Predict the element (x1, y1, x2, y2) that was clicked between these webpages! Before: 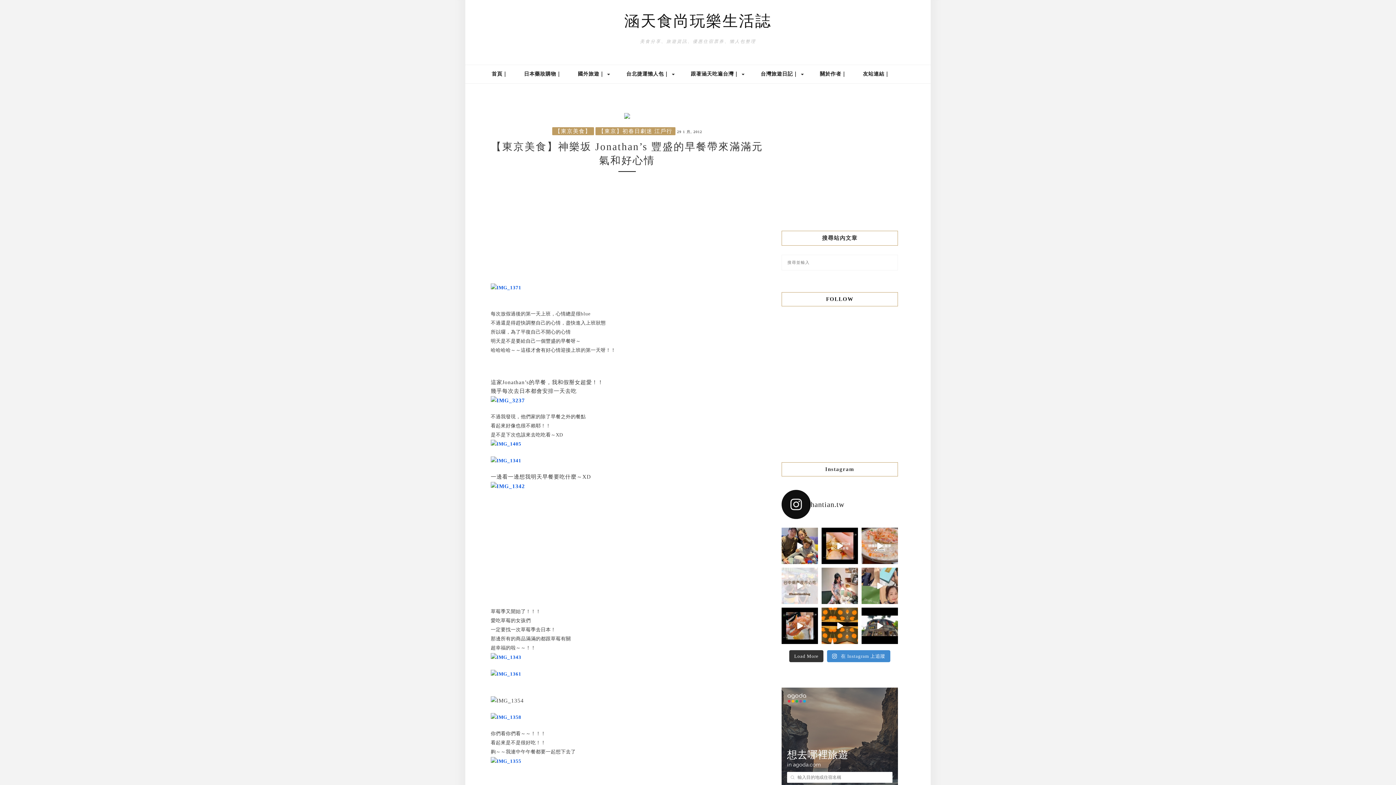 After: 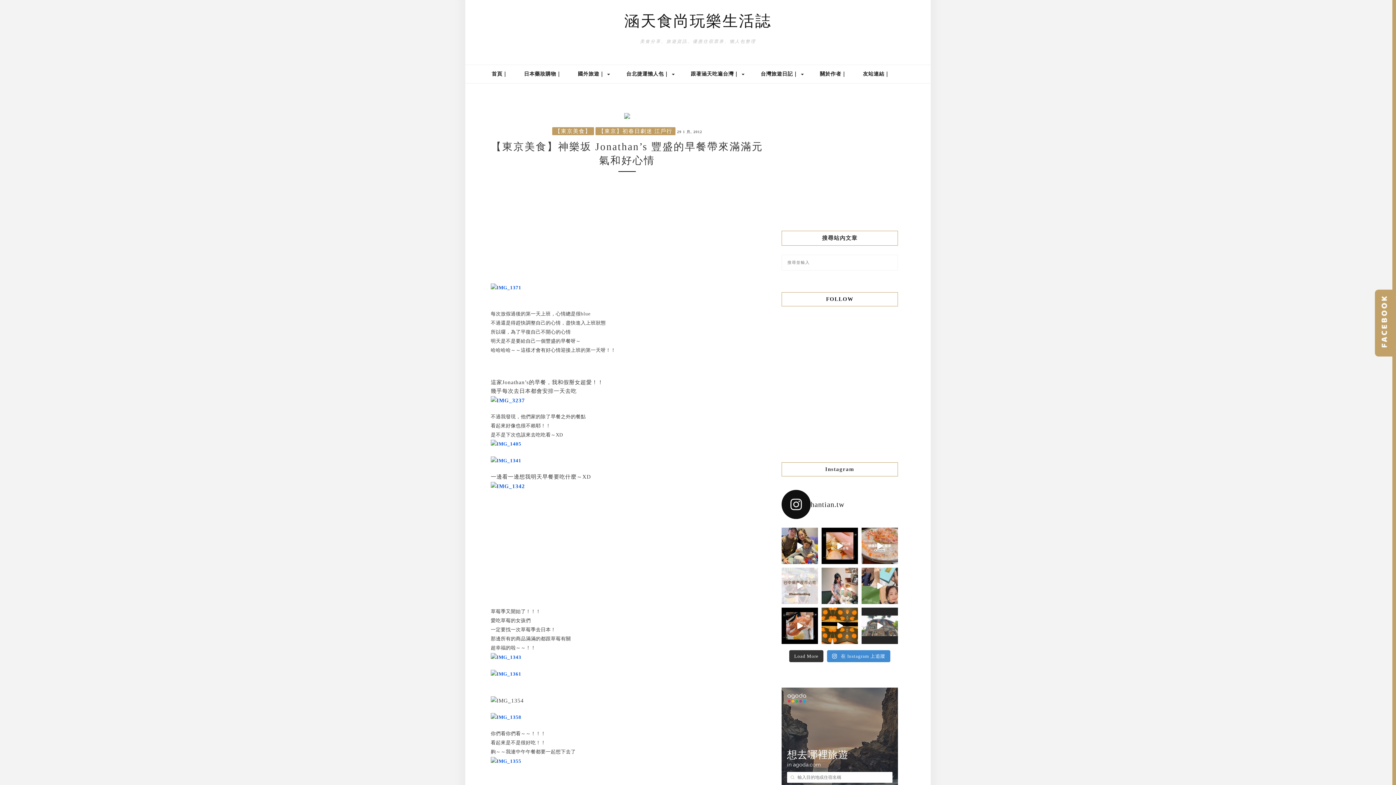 Action: bbox: (861, 608, 898, 644) label: #福州 古色古香麥當勞🍔 . #福州旅遊